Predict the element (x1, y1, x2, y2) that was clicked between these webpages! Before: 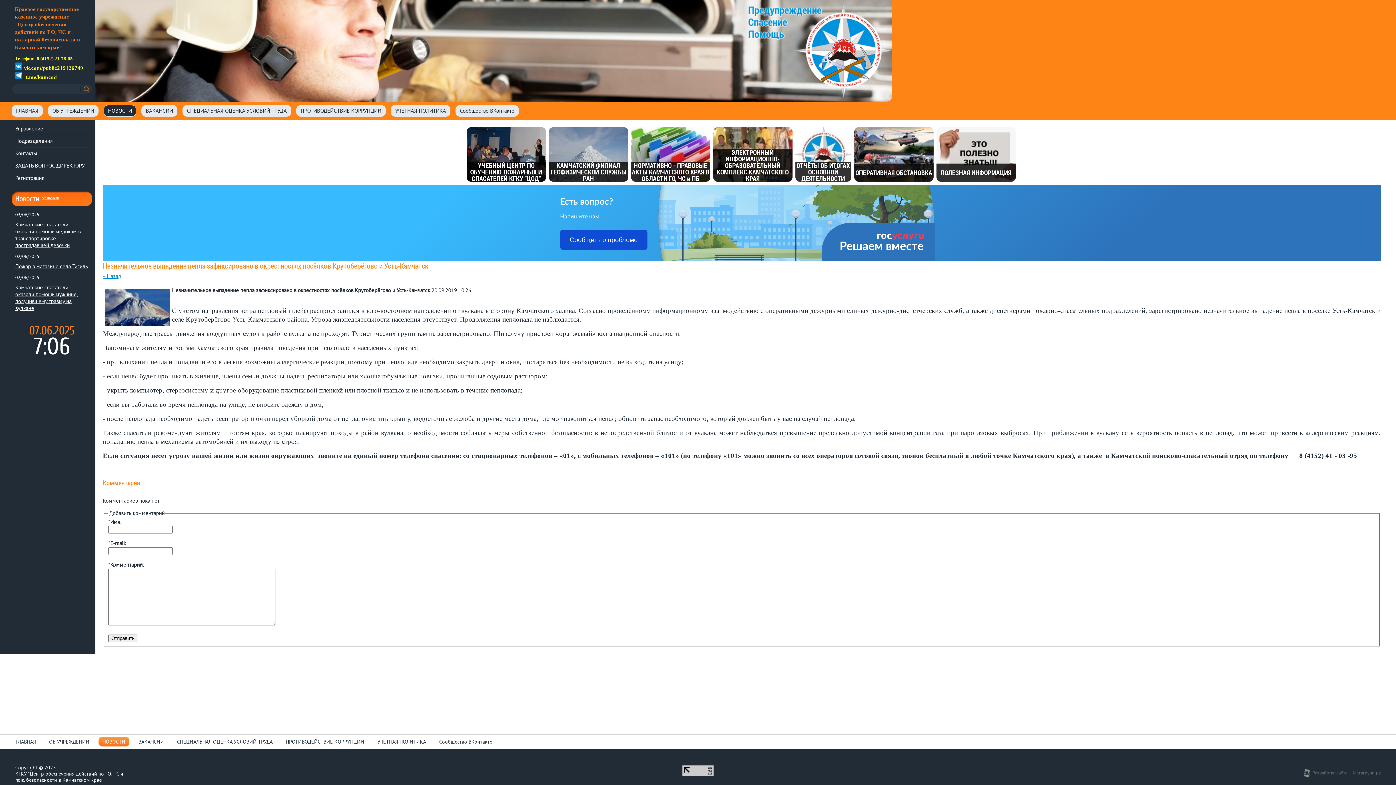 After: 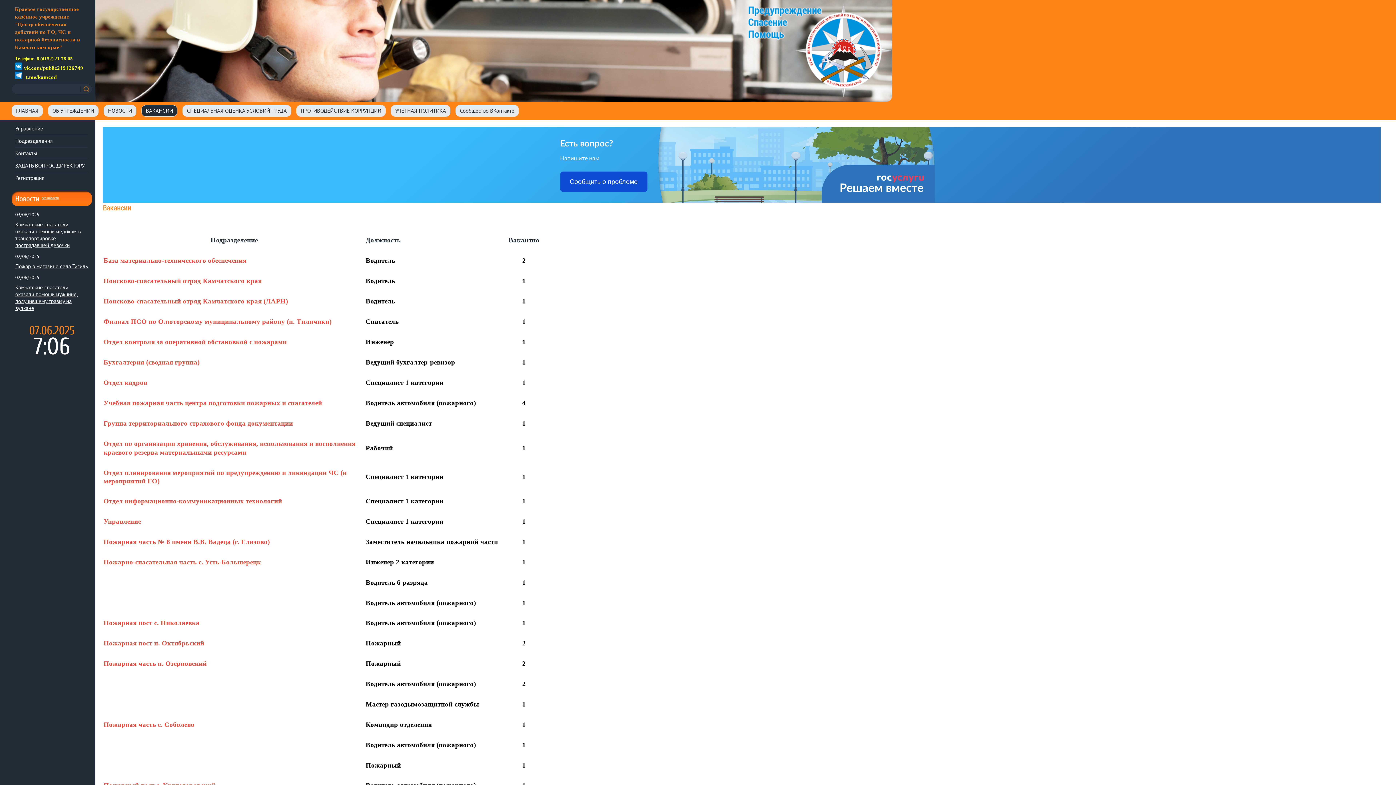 Action: label: ВАКАНСИИ bbox: (134, 737, 168, 746)